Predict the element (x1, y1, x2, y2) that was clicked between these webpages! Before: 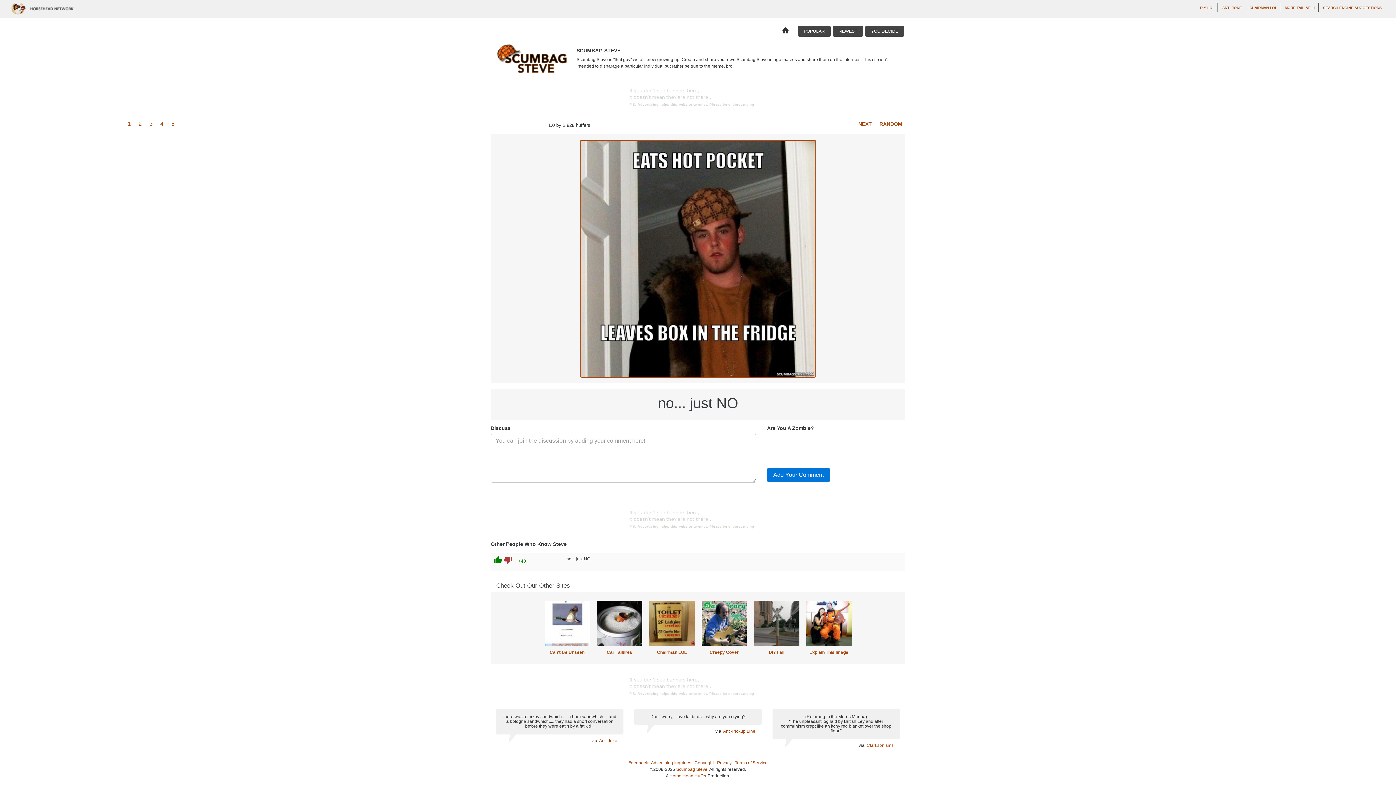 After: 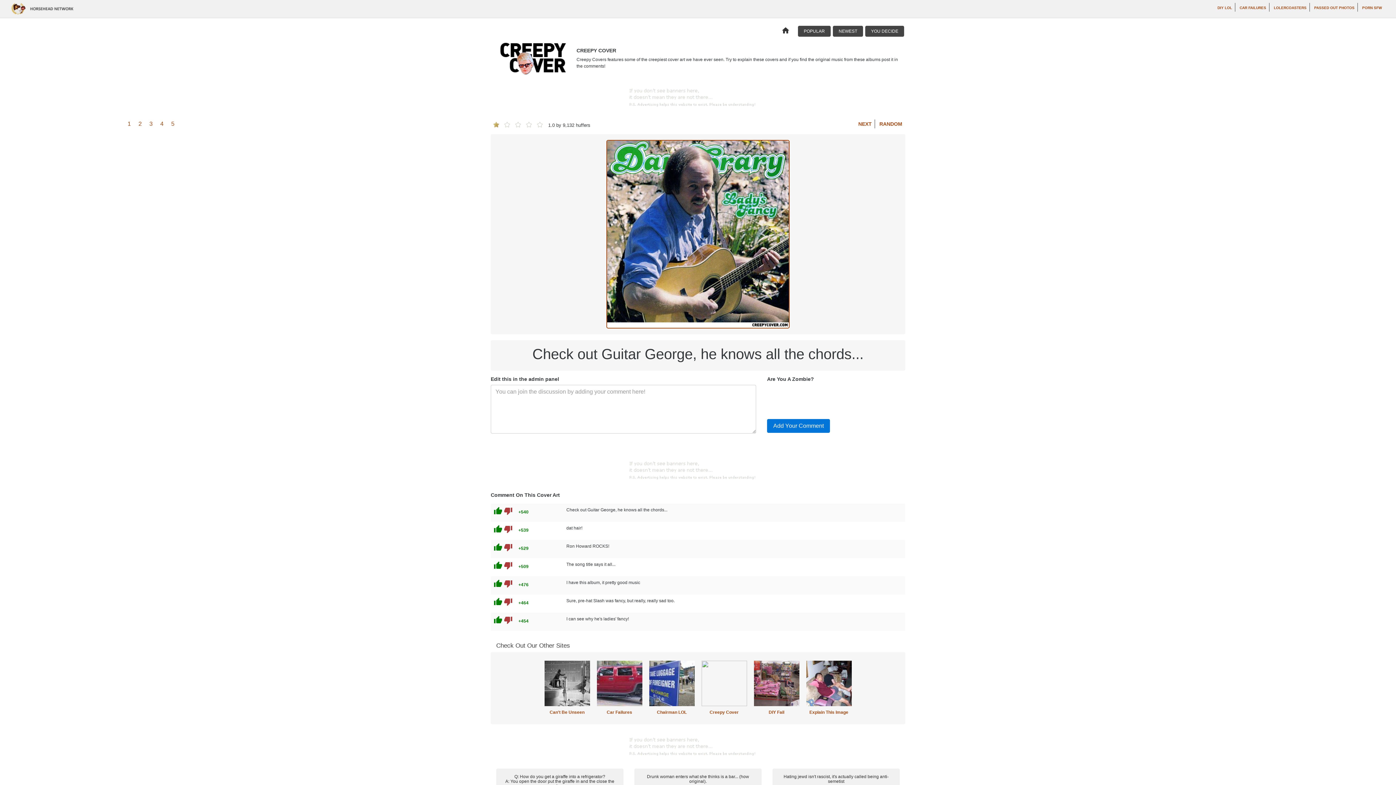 Action: bbox: (701, 622, 747, 627)